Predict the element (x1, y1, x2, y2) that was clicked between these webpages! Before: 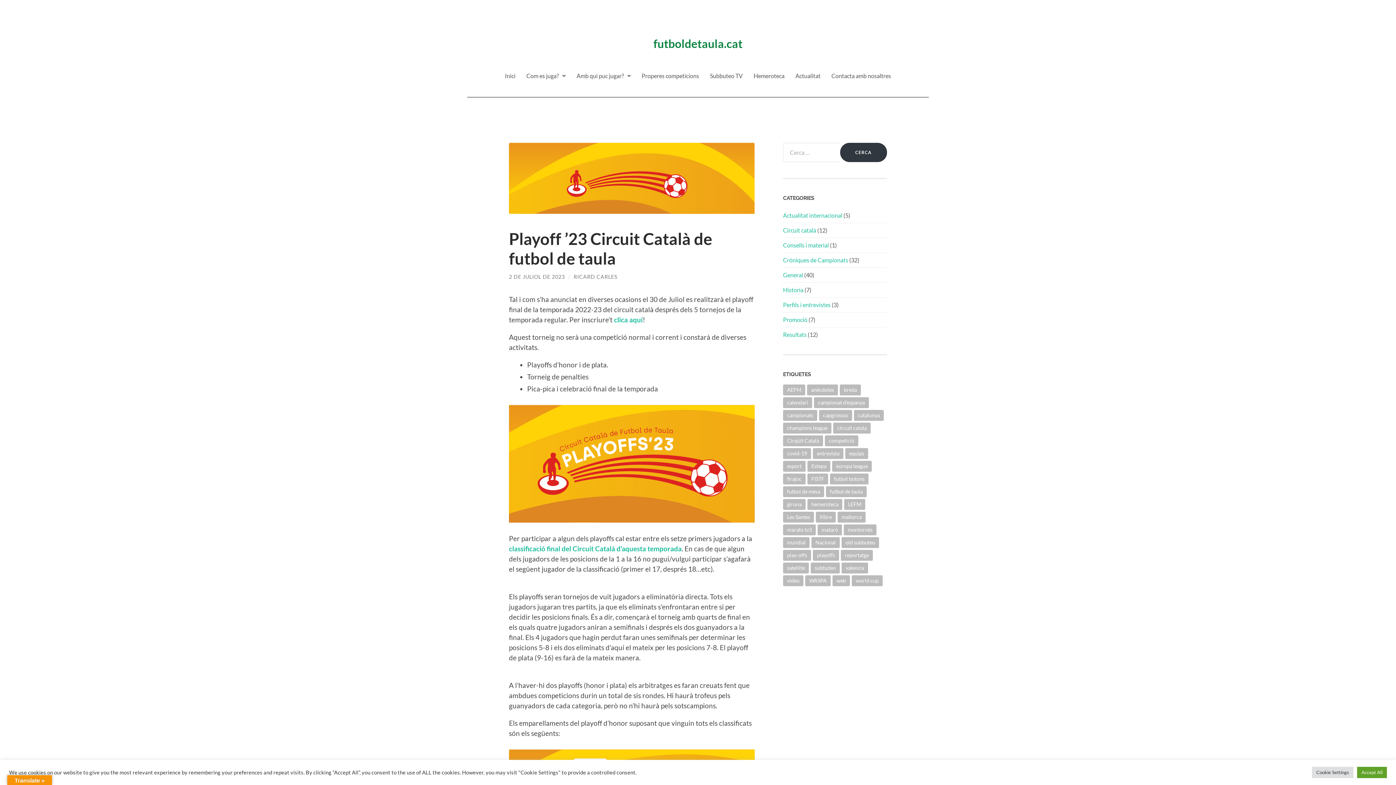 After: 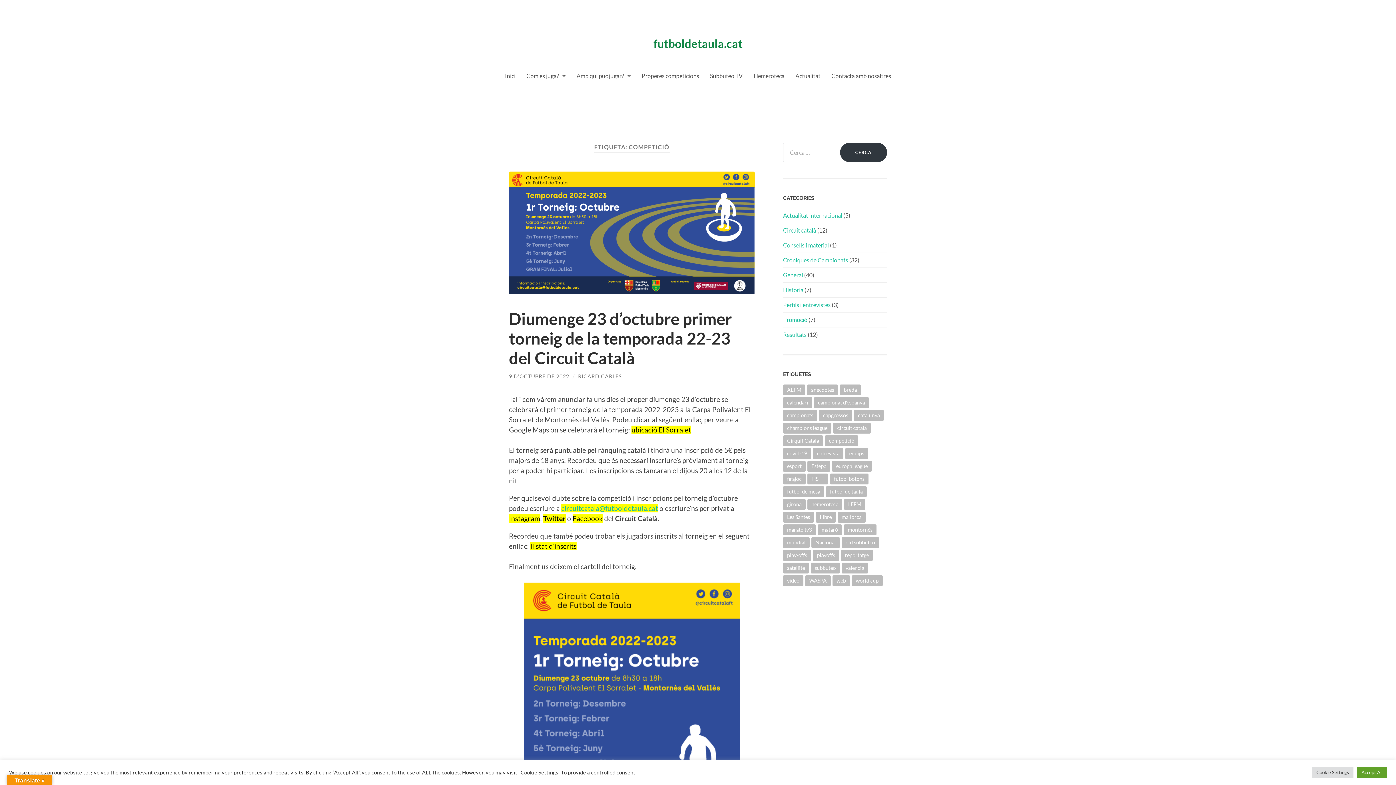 Action: bbox: (825, 435, 858, 446) label: competició (2 elements)